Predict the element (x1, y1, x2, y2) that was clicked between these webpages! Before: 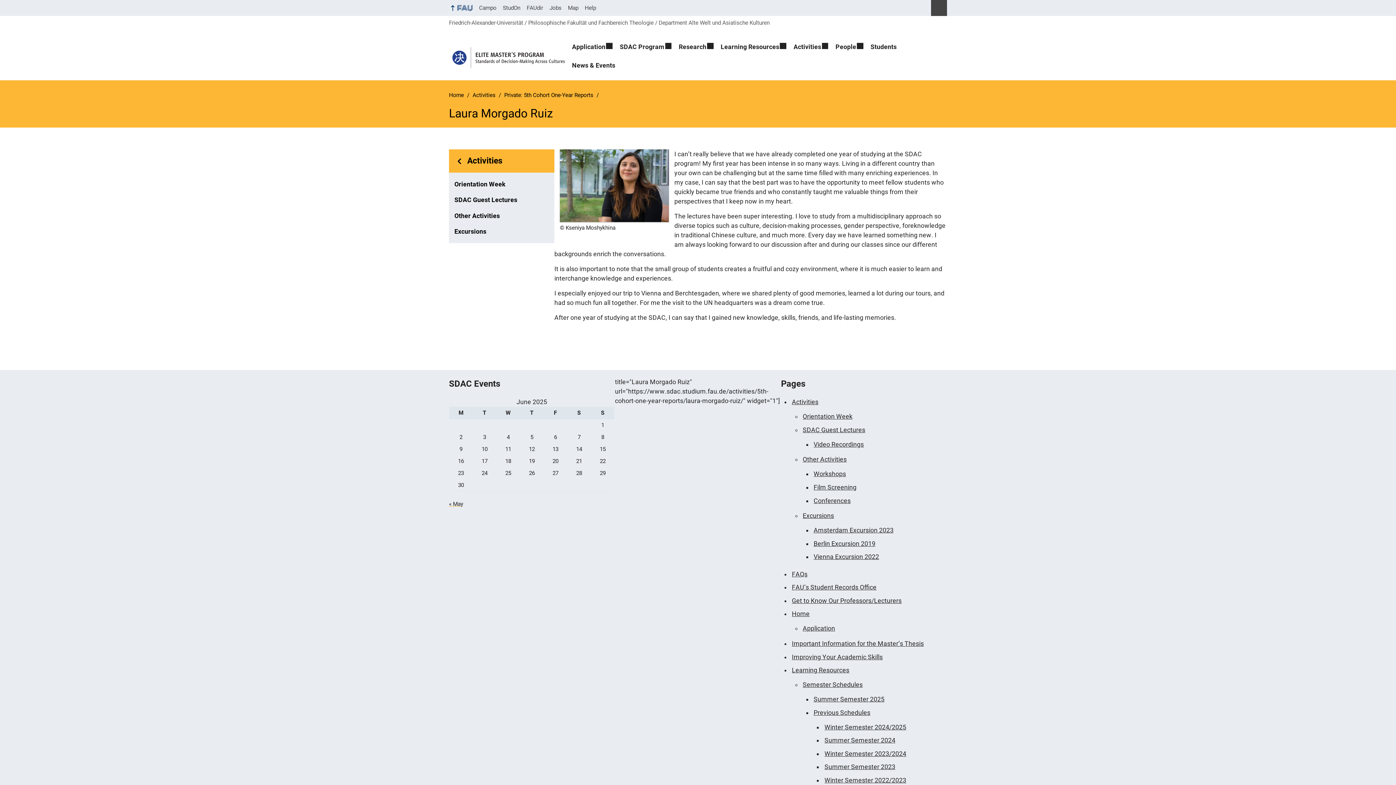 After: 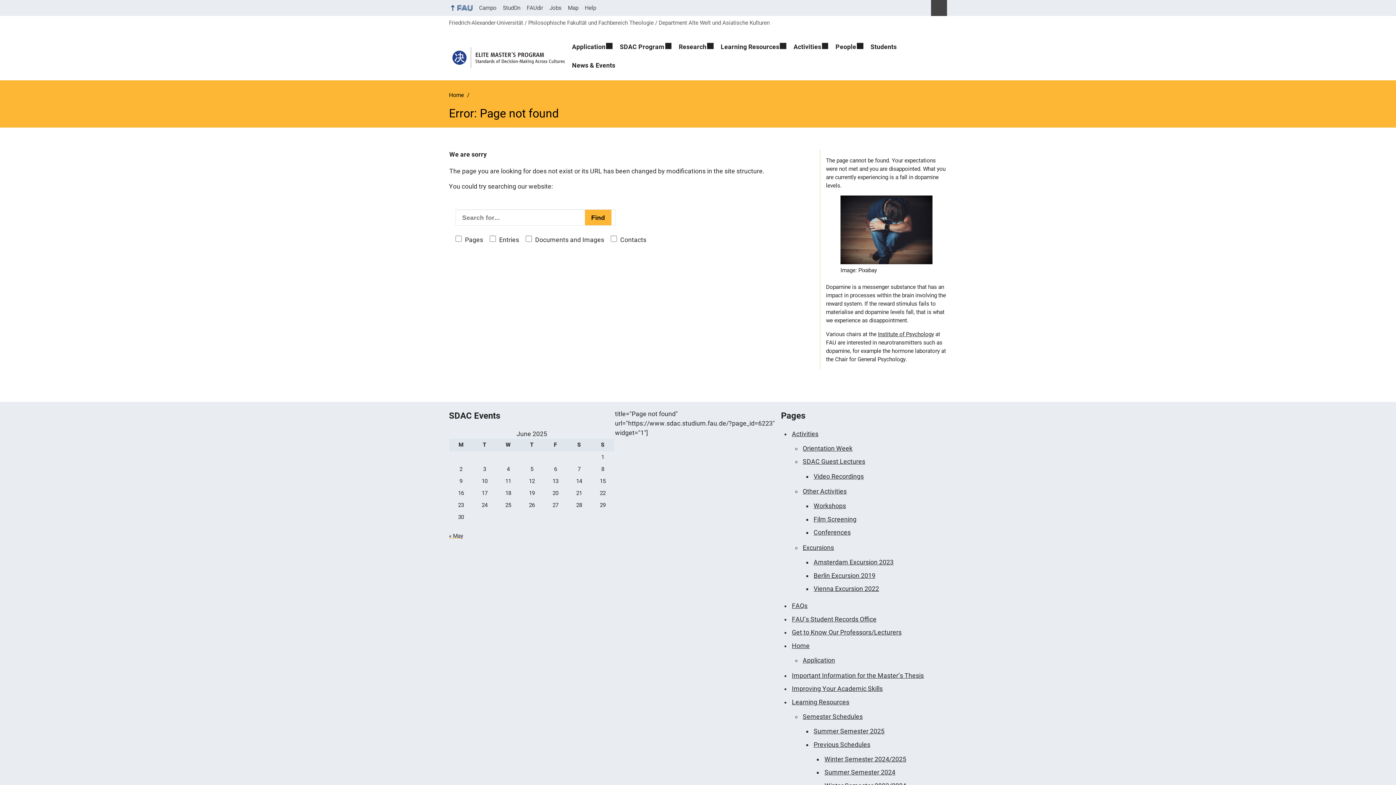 Action: bbox: (502, 91, 595, 98) label: Private: 5th Cohort One-Year Reports